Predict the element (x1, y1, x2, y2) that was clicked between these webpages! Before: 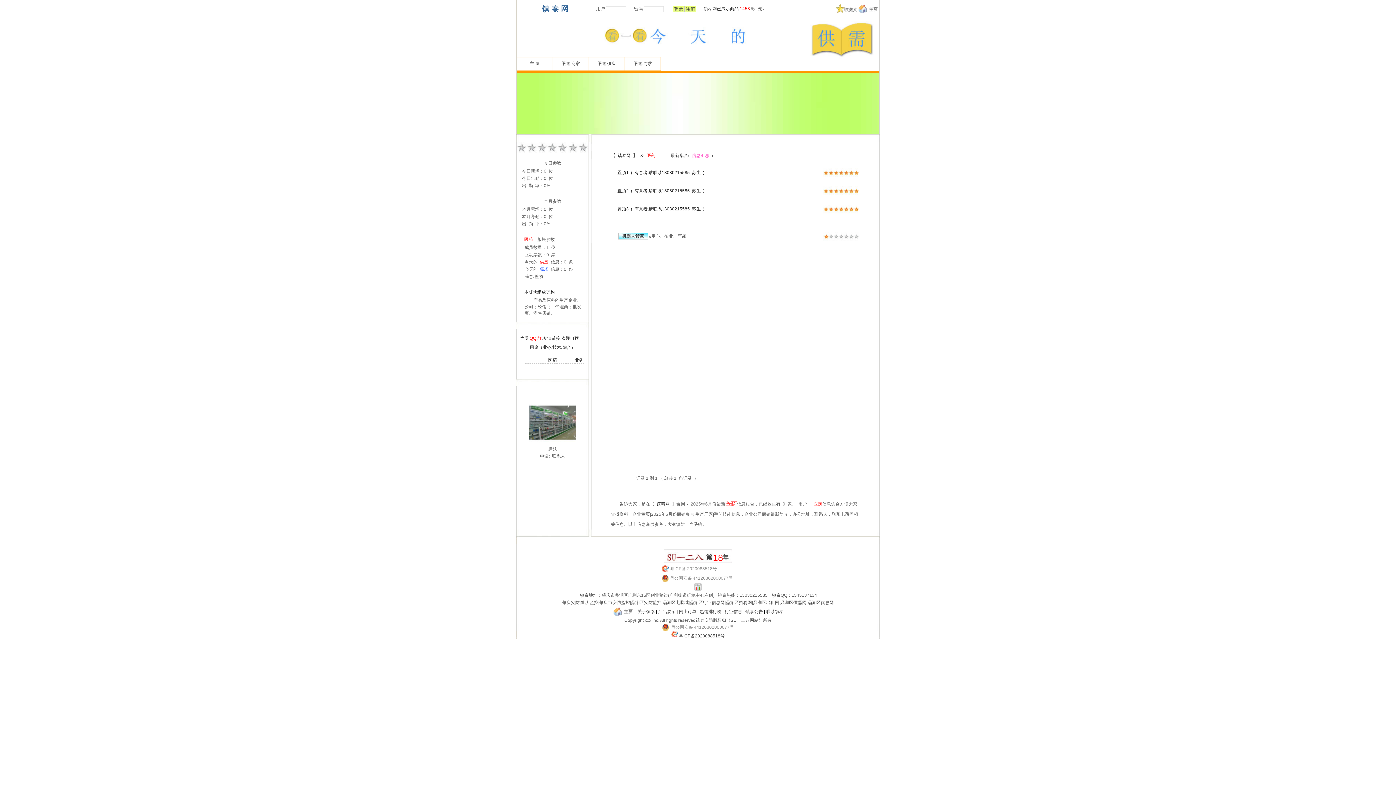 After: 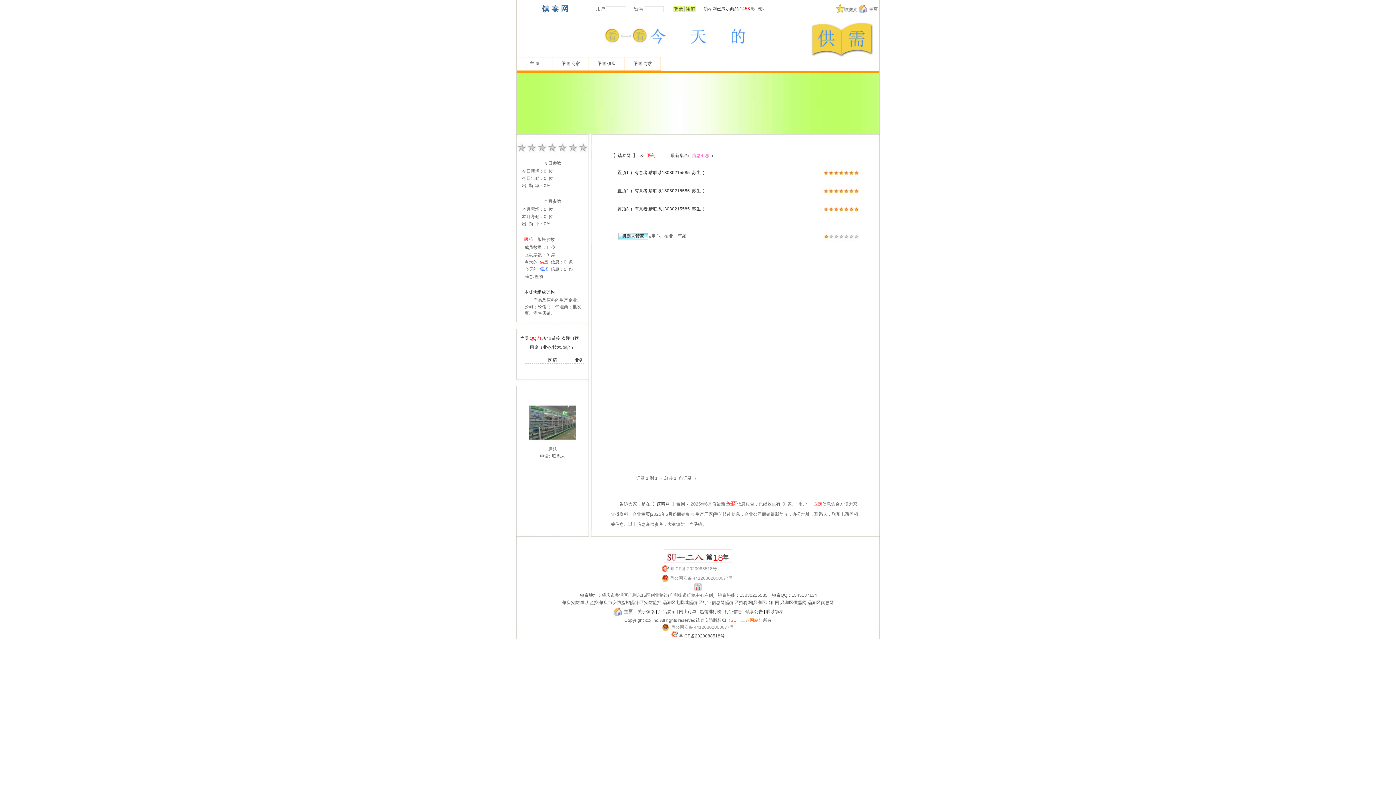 Action: bbox: (726, 618, 763, 623) label: 《SU一二八网站》